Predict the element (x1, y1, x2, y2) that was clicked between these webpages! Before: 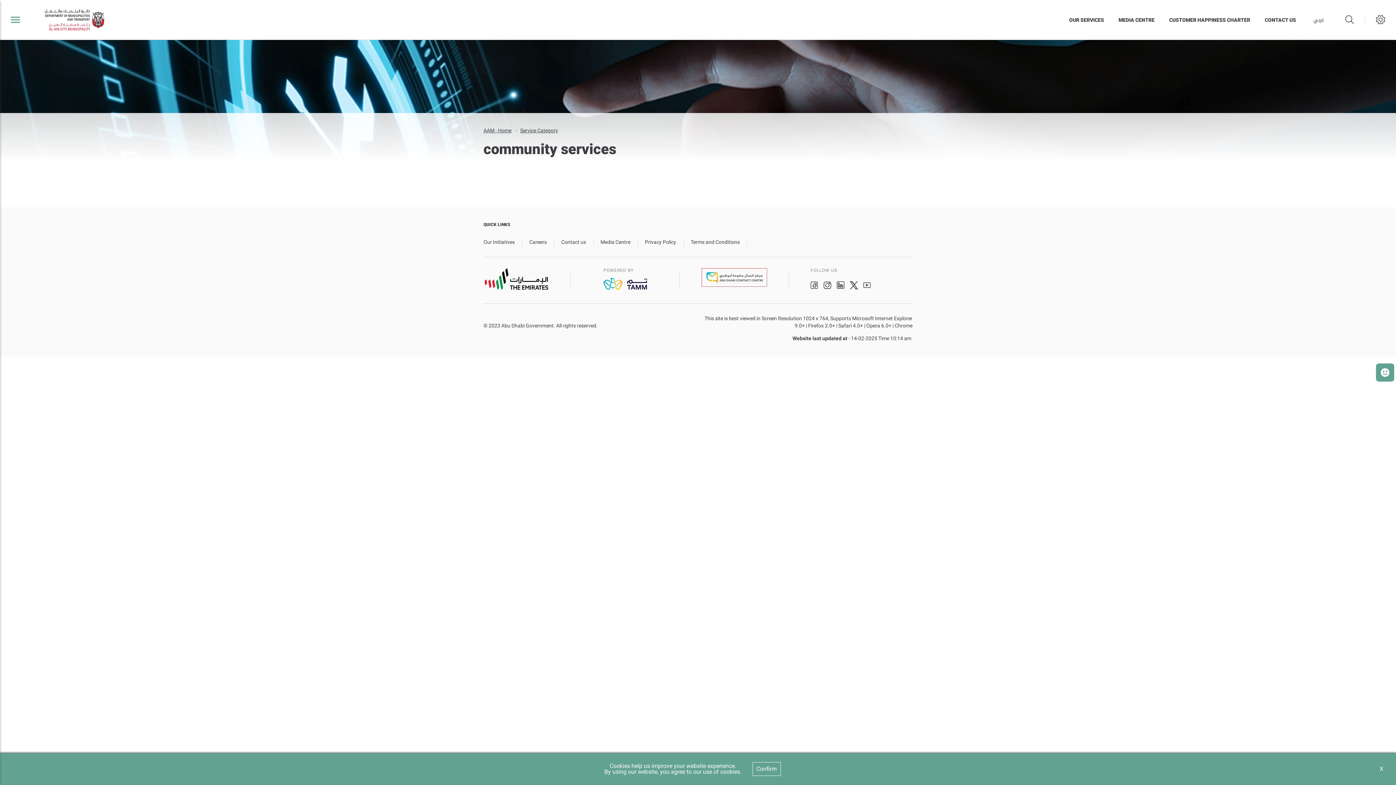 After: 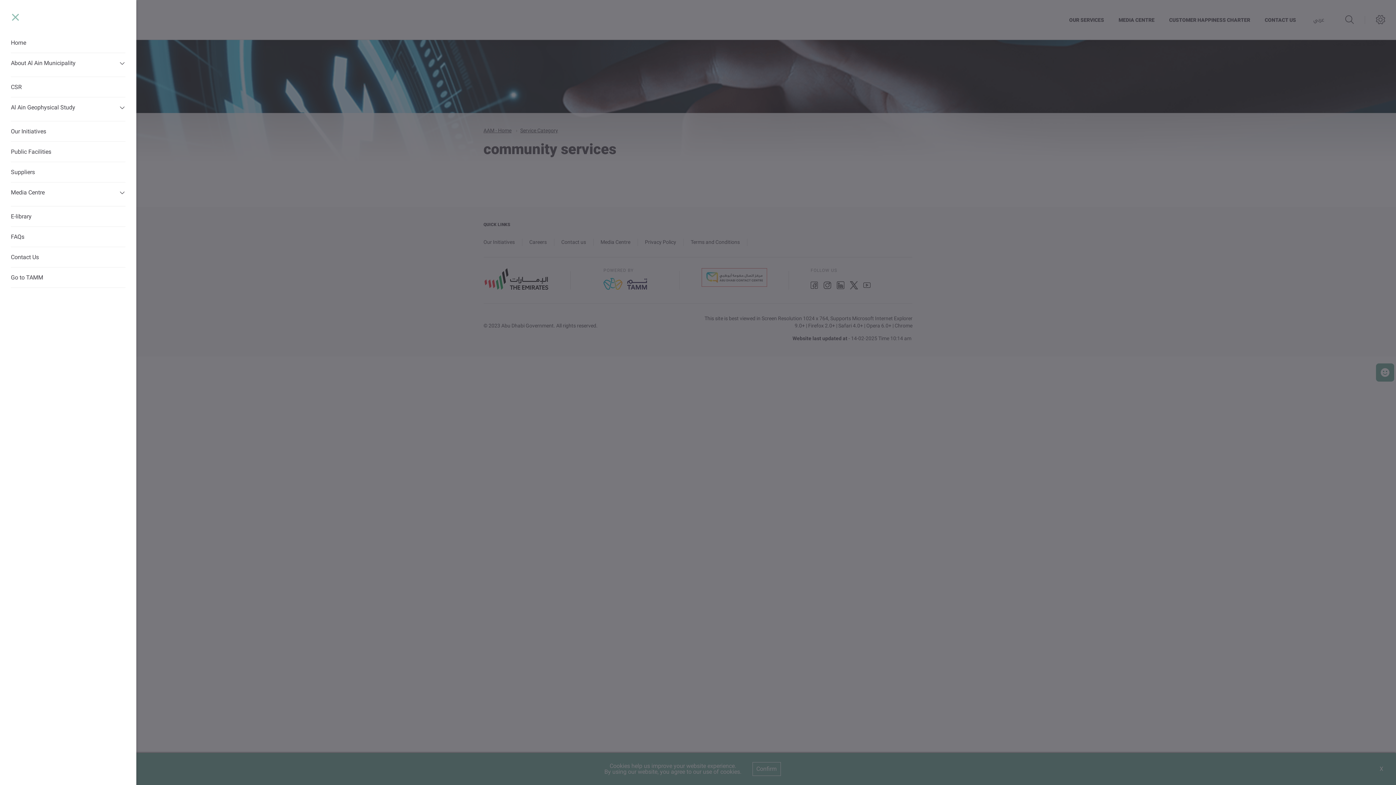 Action: bbox: (0, 0, 30, 39)